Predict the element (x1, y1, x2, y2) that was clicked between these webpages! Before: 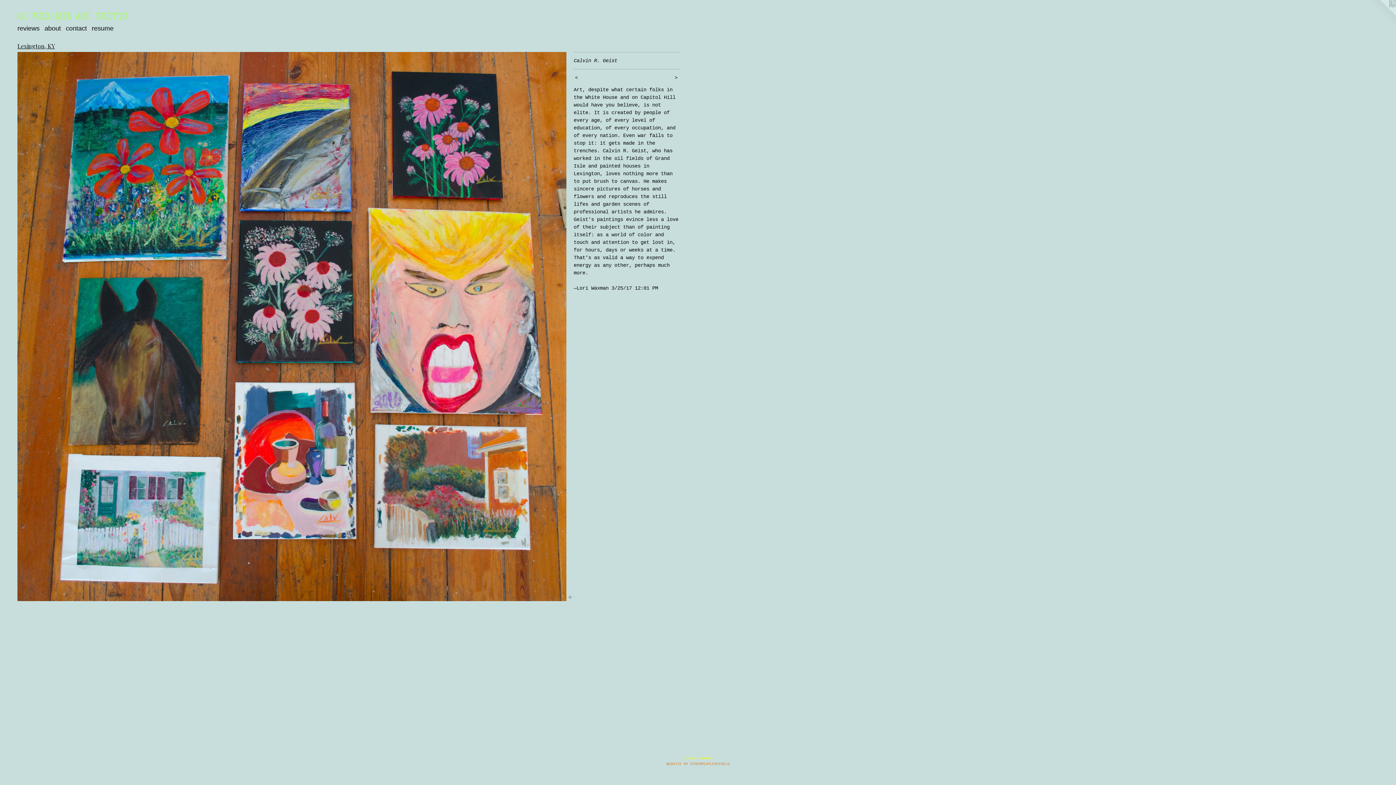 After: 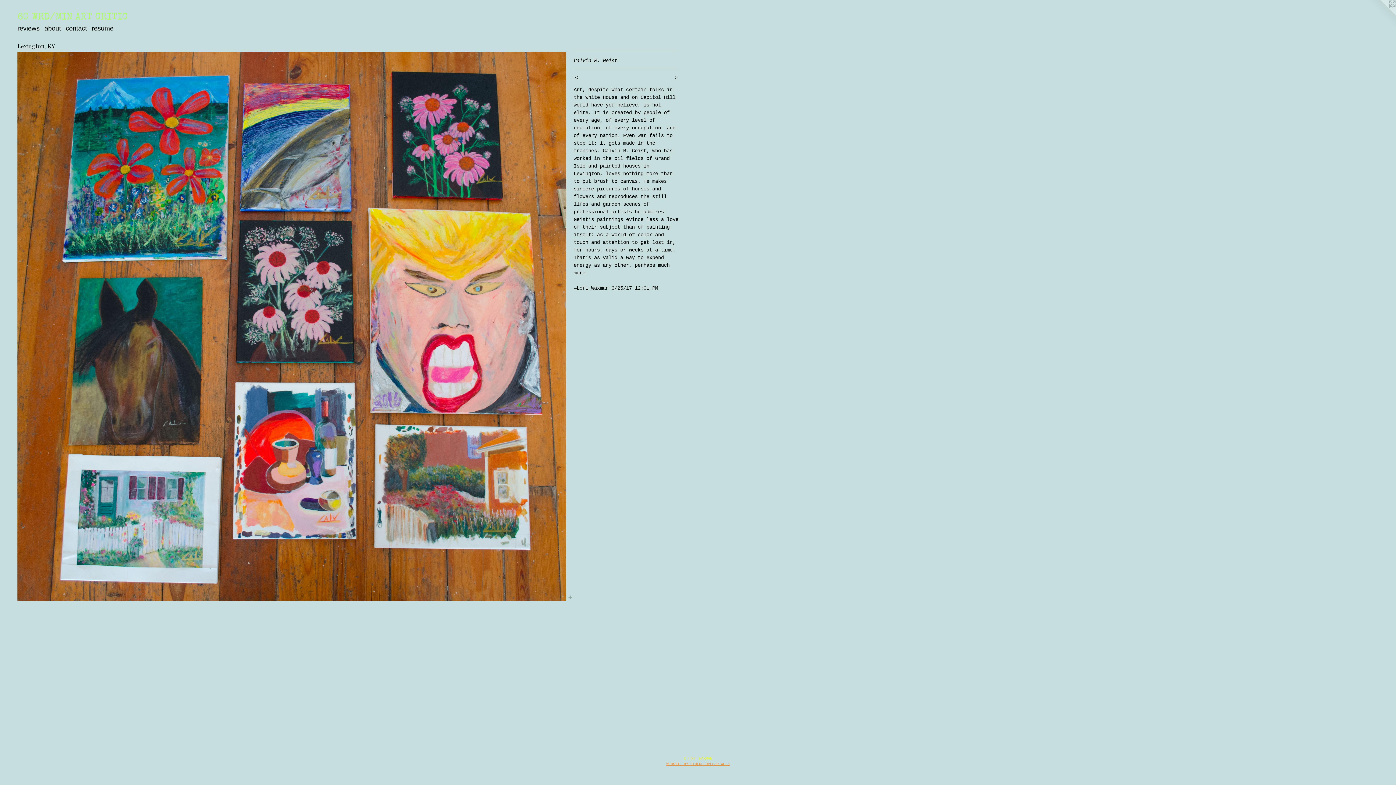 Action: bbox: (666, 762, 729, 766) label: WEBSITE BY OTHERPEOPLESPIXELS